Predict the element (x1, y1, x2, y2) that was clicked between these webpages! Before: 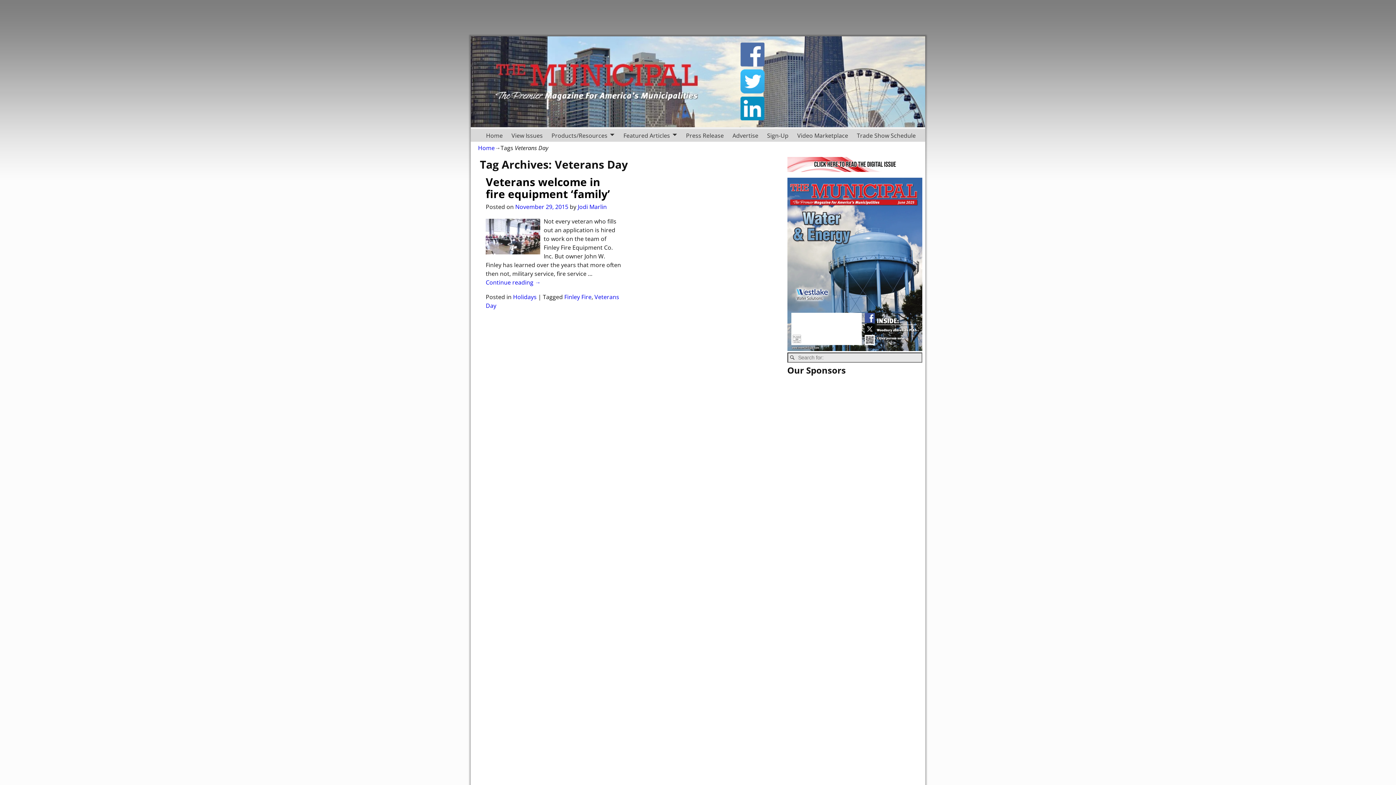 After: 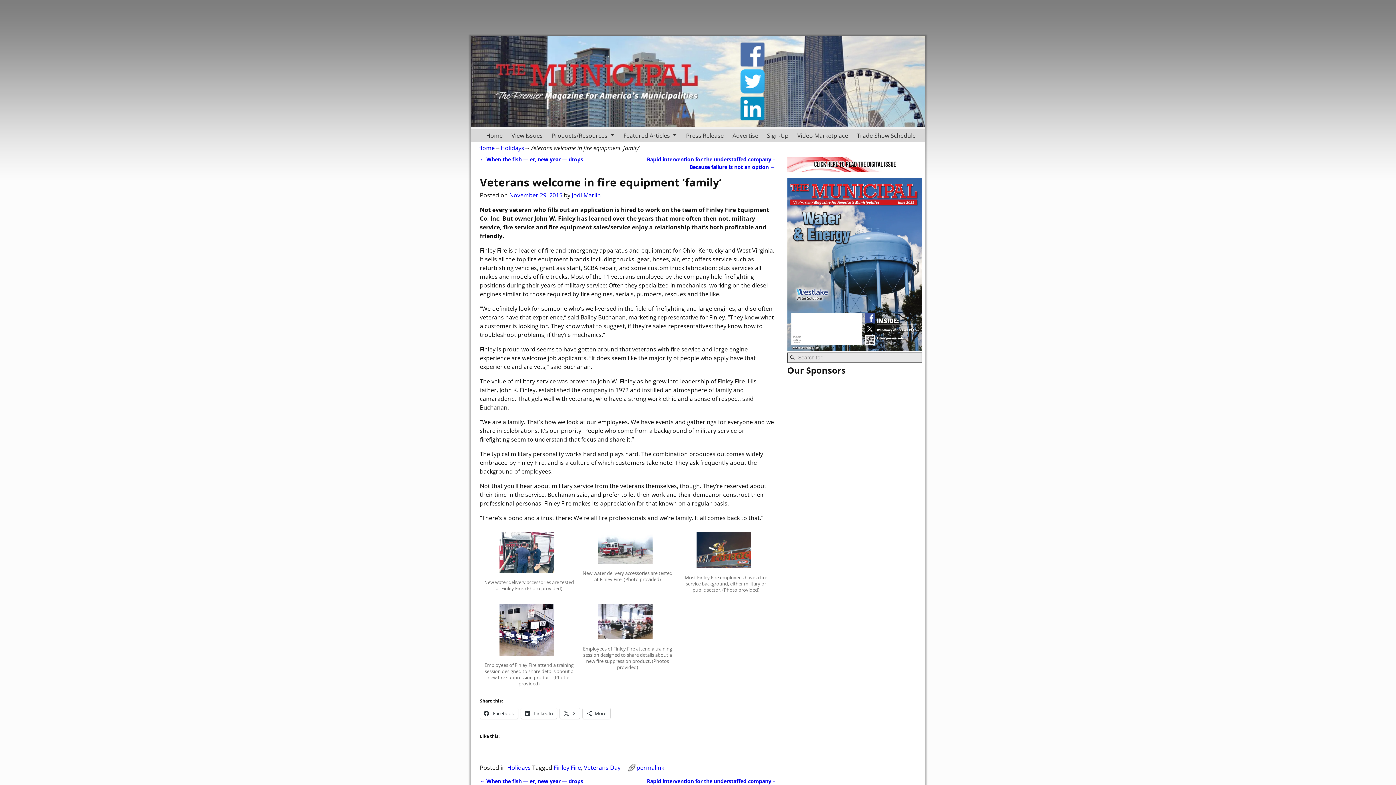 Action: bbox: (485, 174, 610, 201) label: Veterans welcome in fire equipment ‘family’